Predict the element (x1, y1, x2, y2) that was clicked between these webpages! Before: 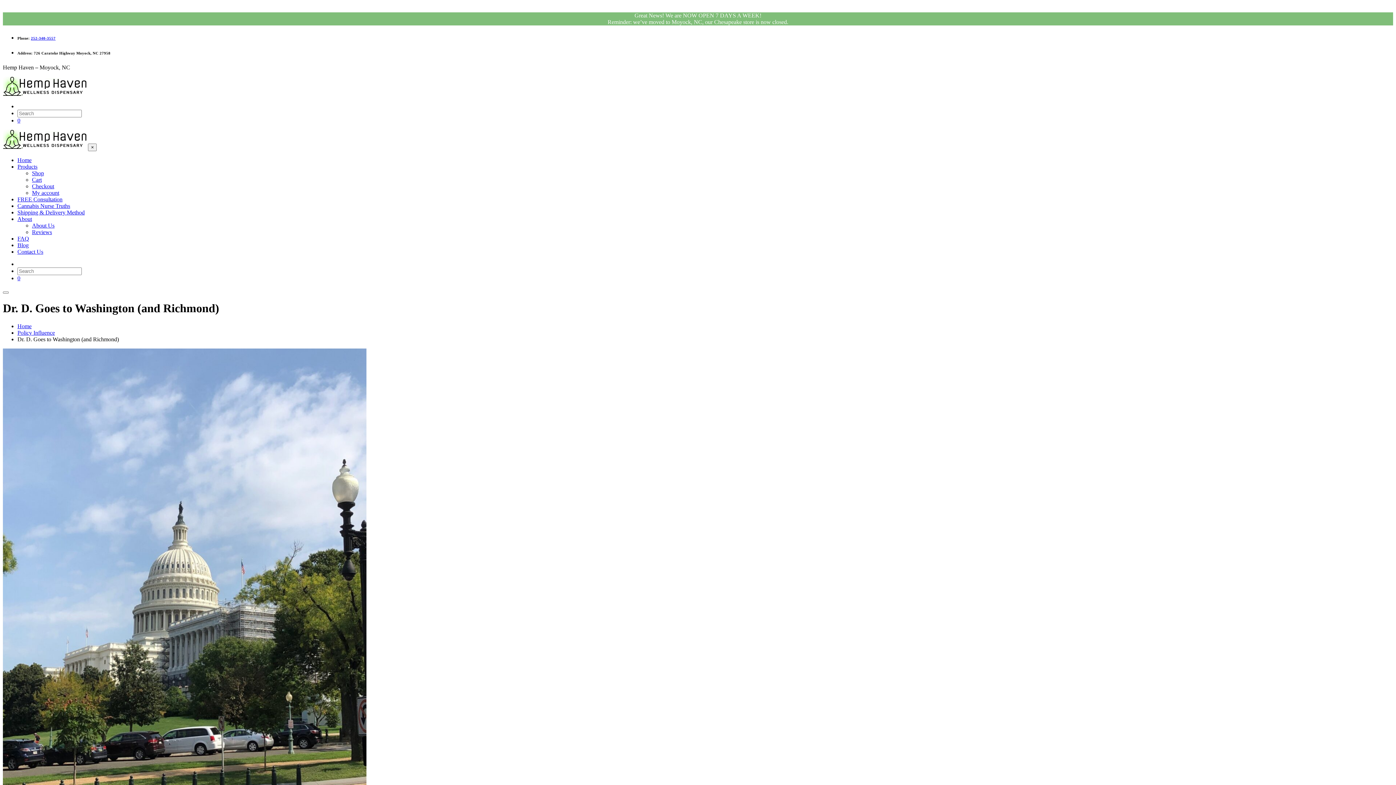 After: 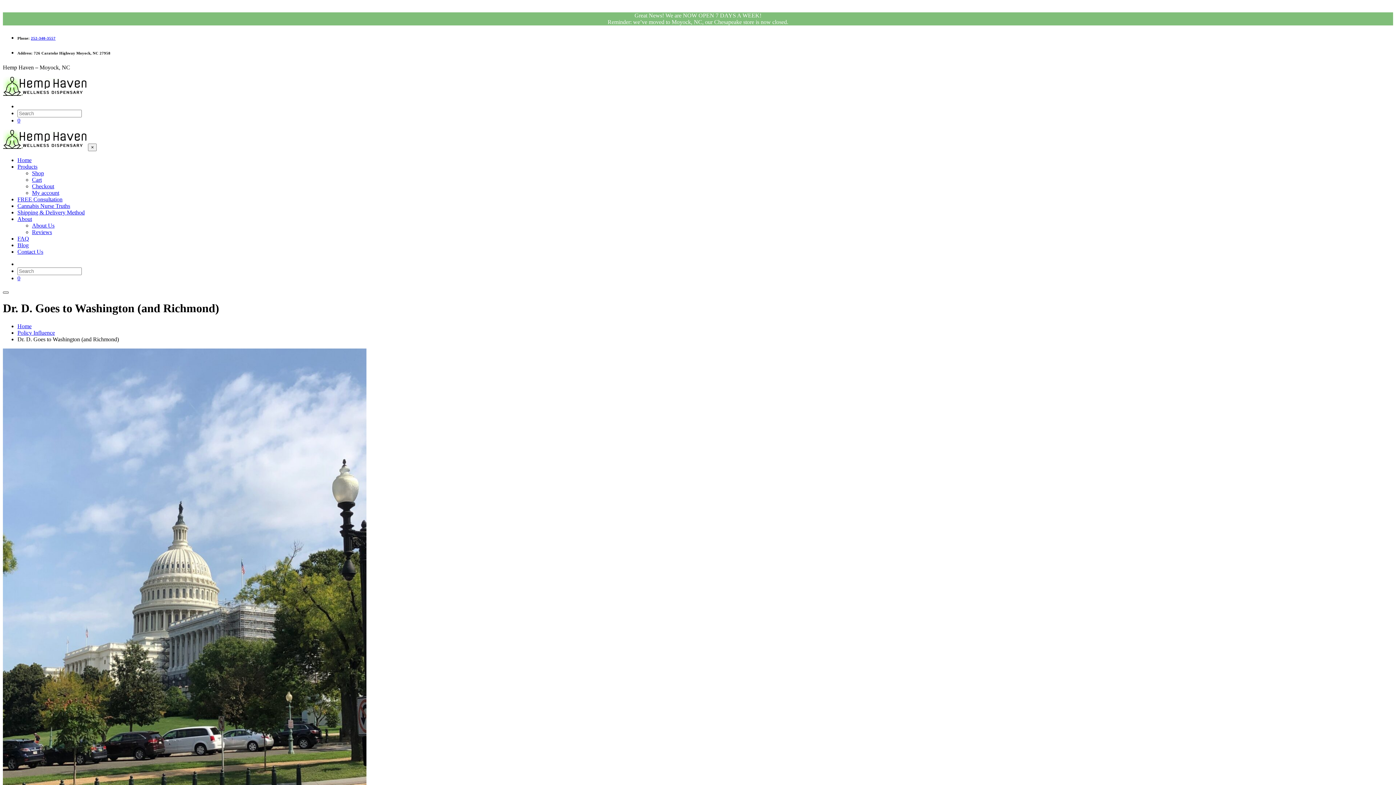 Action: bbox: (2, 291, 8, 293)